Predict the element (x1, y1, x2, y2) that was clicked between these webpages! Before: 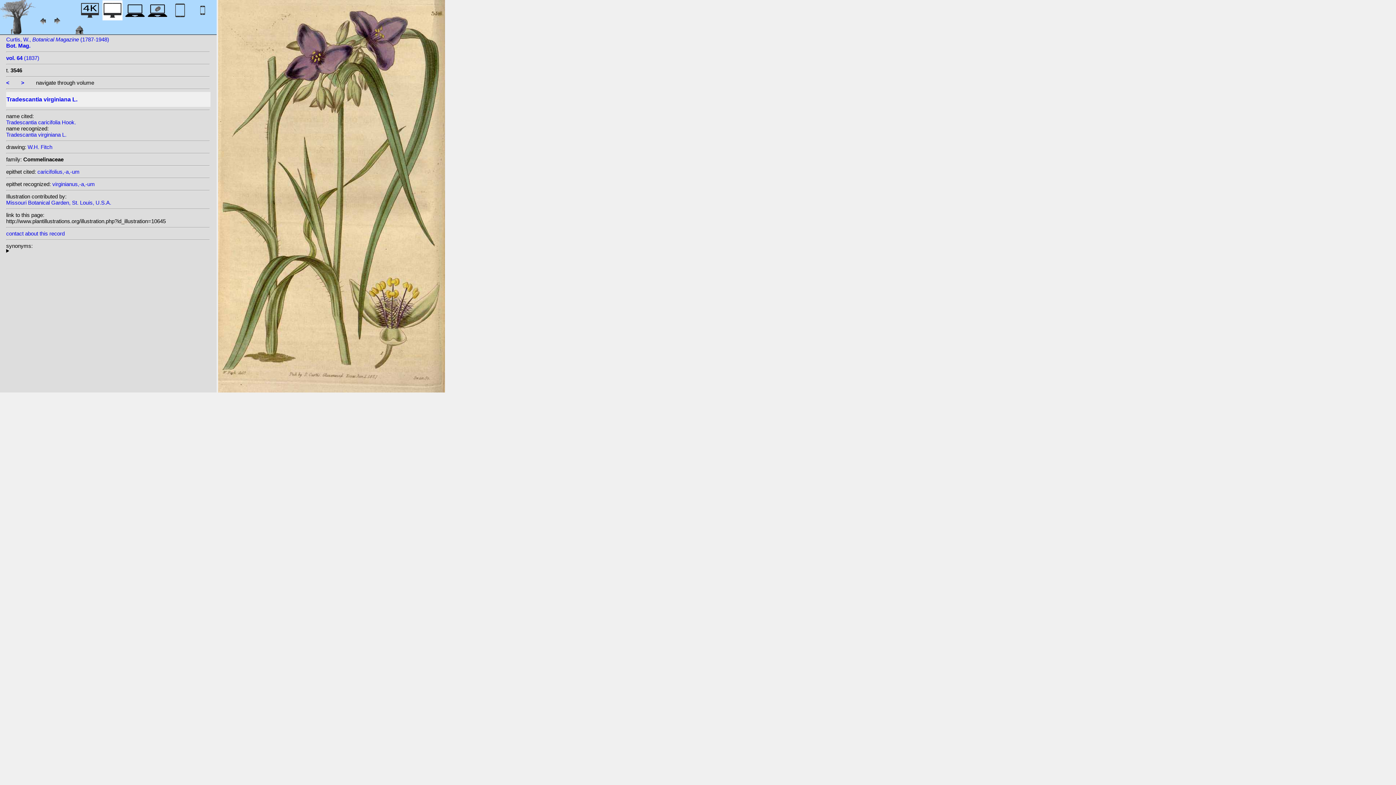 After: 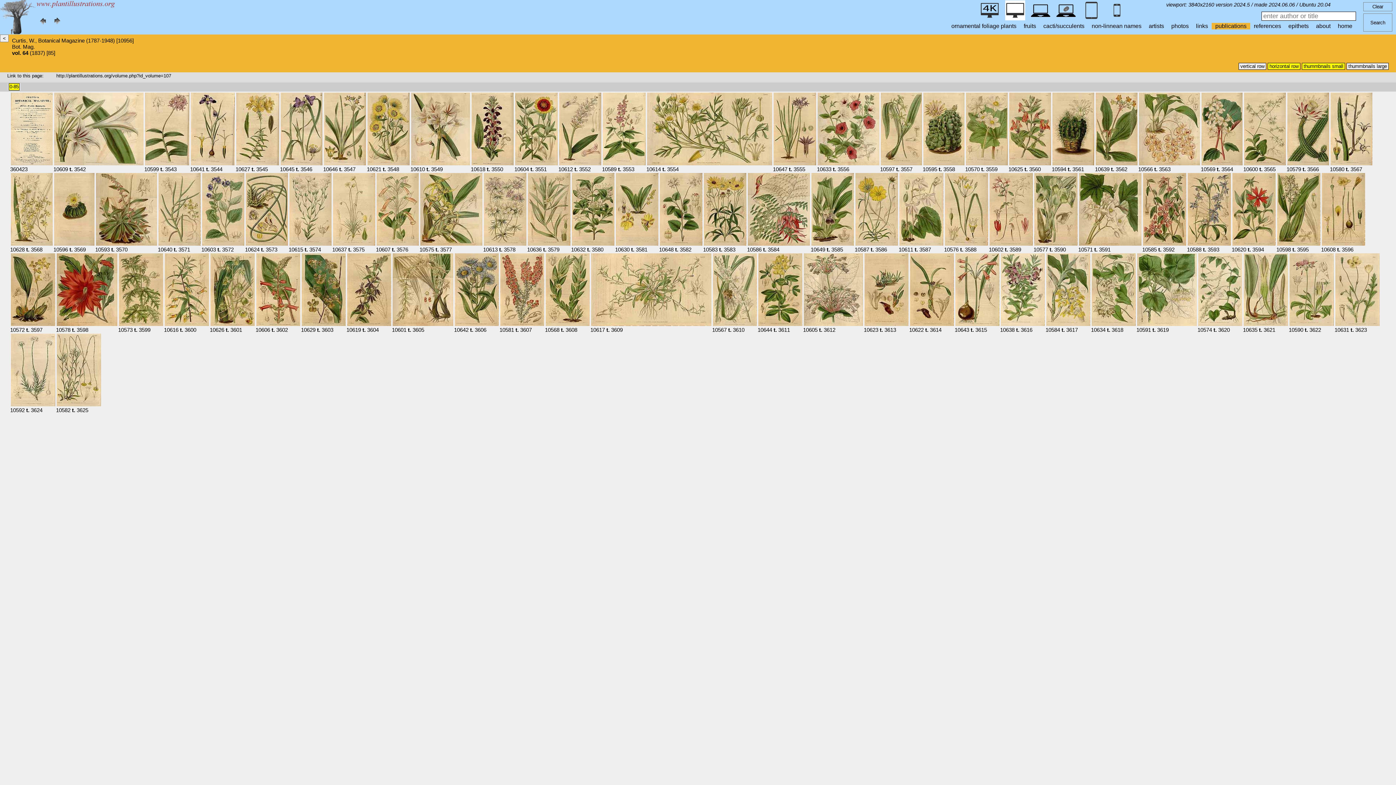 Action: label: vol. 64 (1837) bbox: (6, 54, 39, 61)